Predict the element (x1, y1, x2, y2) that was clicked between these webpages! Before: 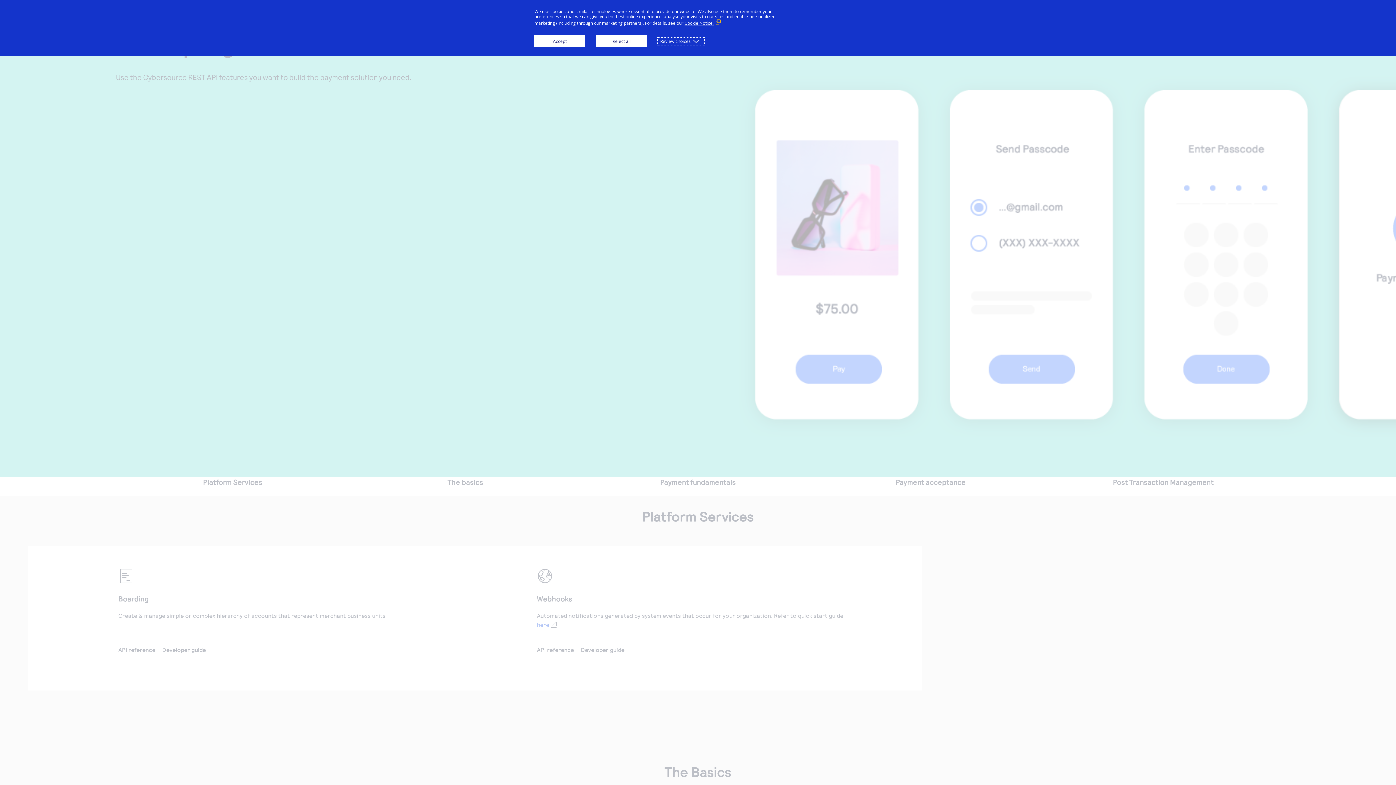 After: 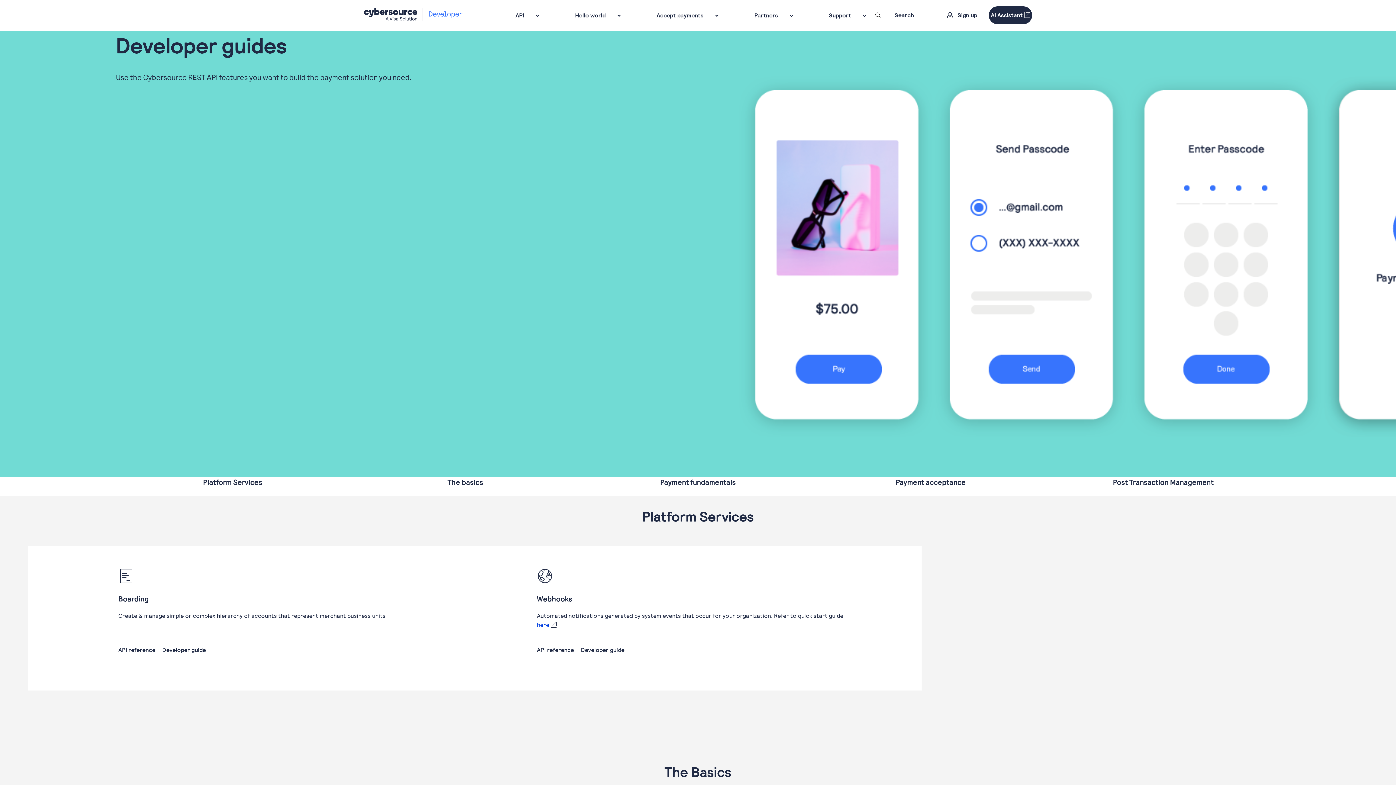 Action: label: Reject all bbox: (596, 35, 647, 47)